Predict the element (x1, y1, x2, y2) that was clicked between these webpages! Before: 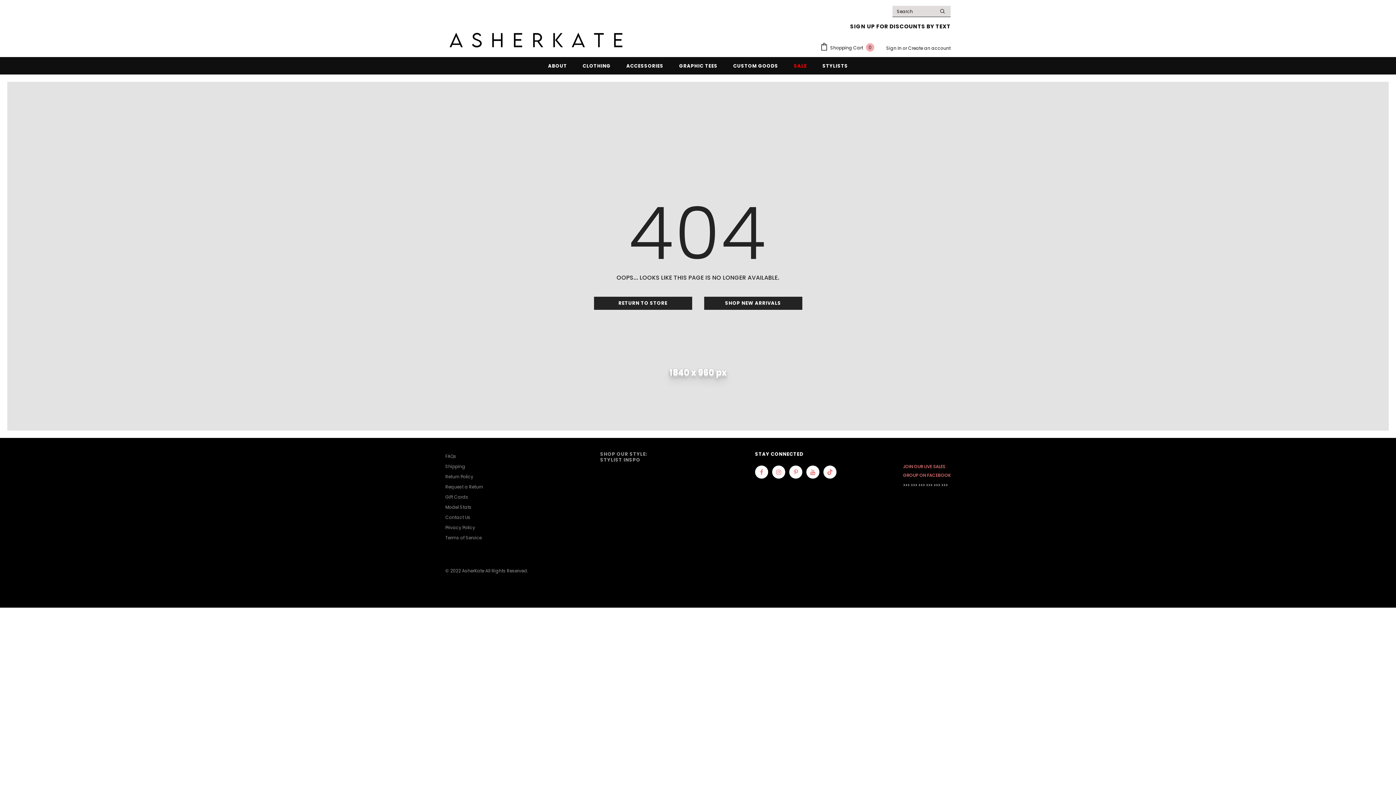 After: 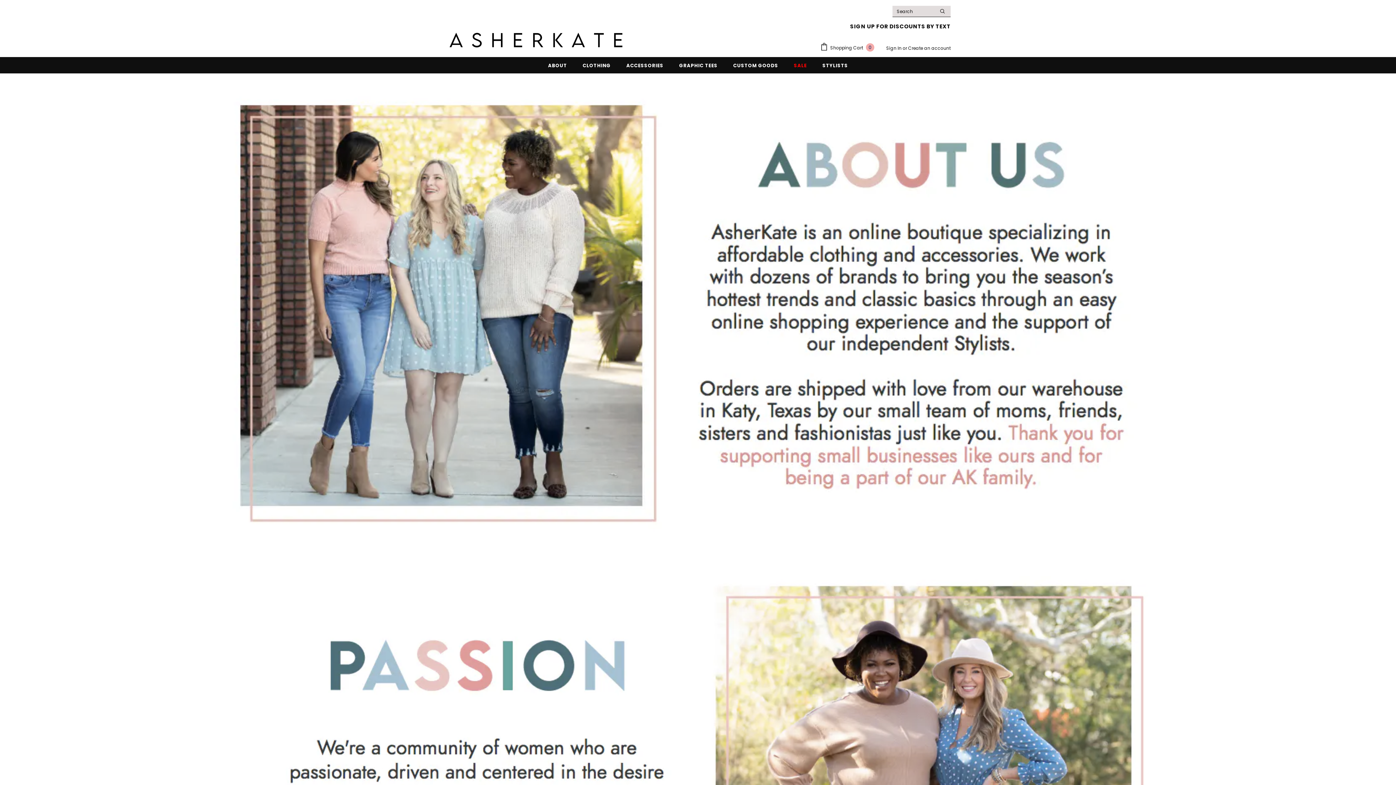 Action: bbox: (548, 57, 567, 73) label: ABOUT